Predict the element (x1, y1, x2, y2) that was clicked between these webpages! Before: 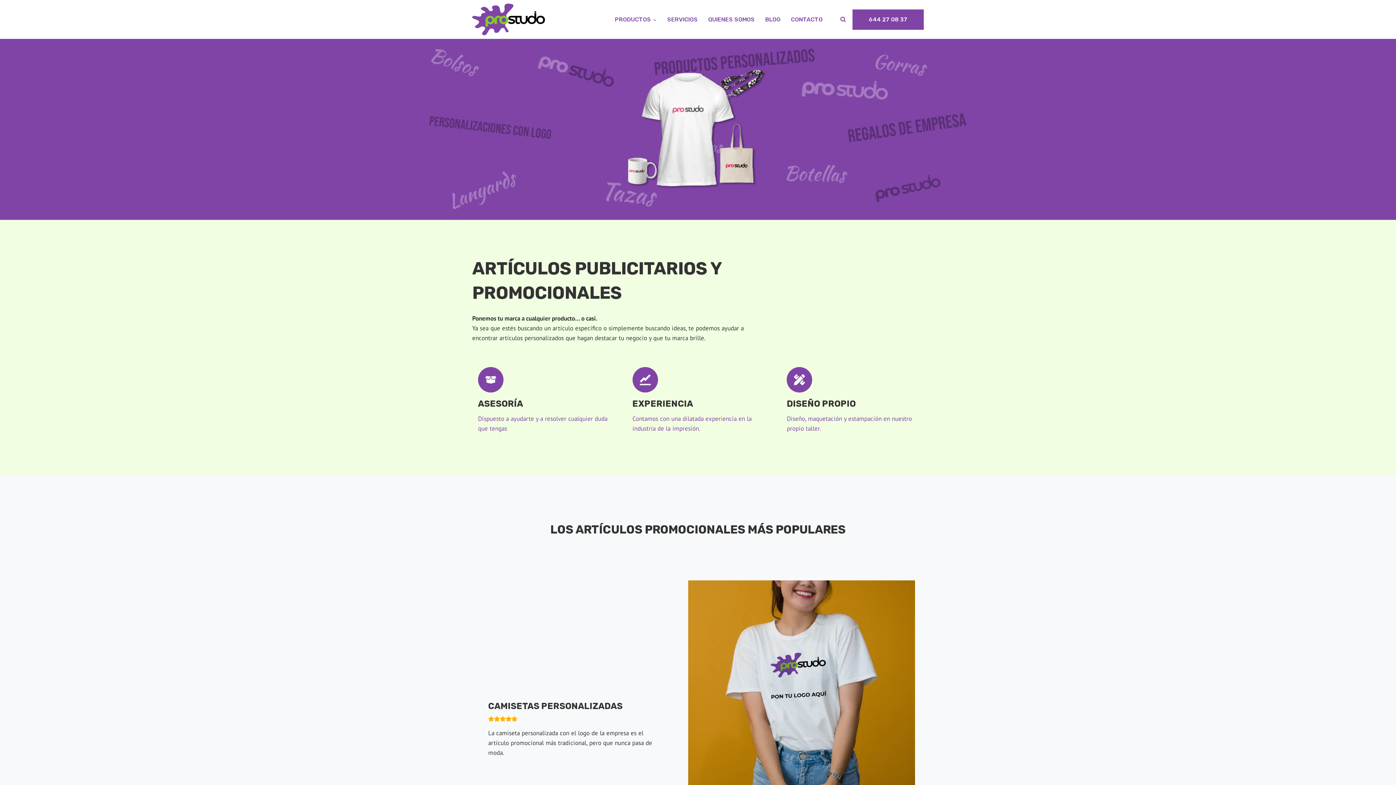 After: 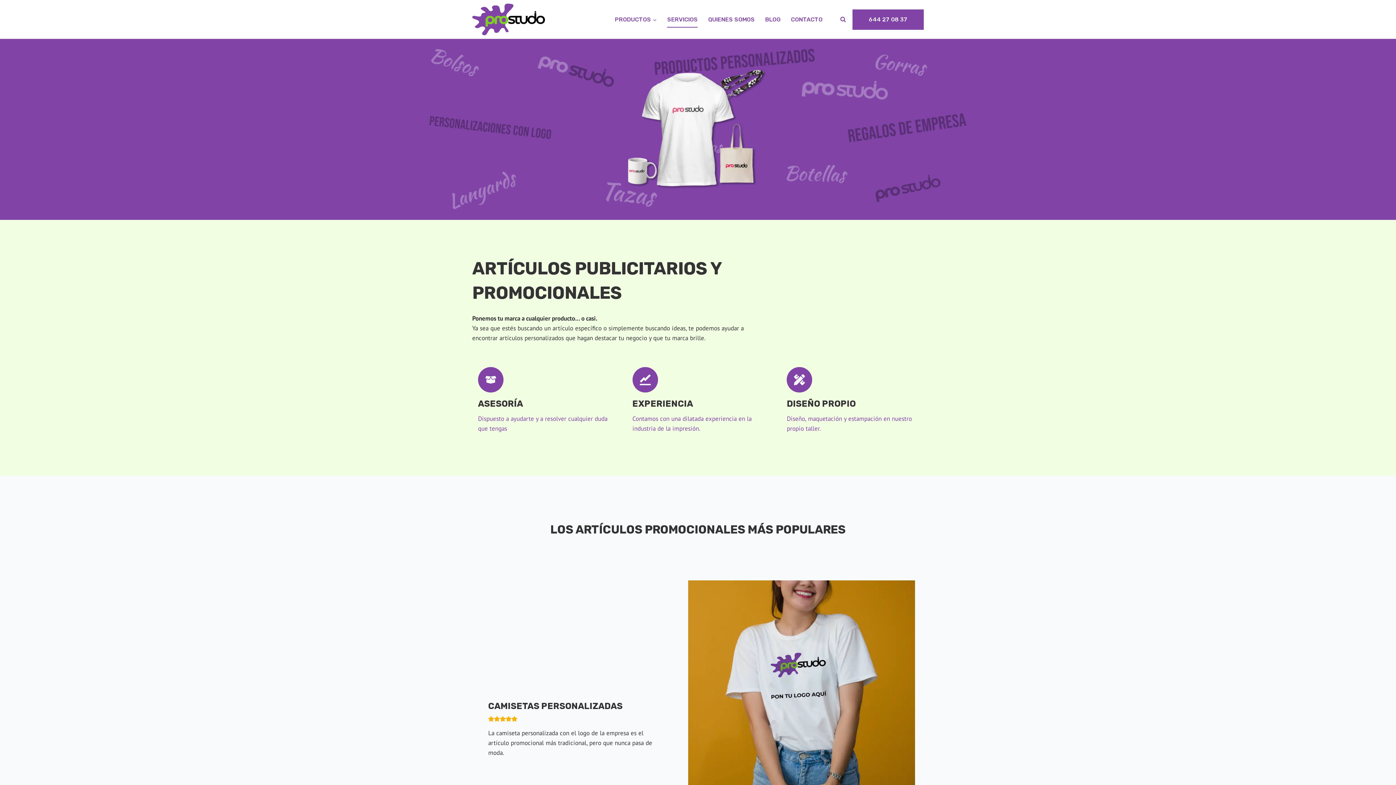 Action: label: SERVICIOS bbox: (662, 11, 703, 27)